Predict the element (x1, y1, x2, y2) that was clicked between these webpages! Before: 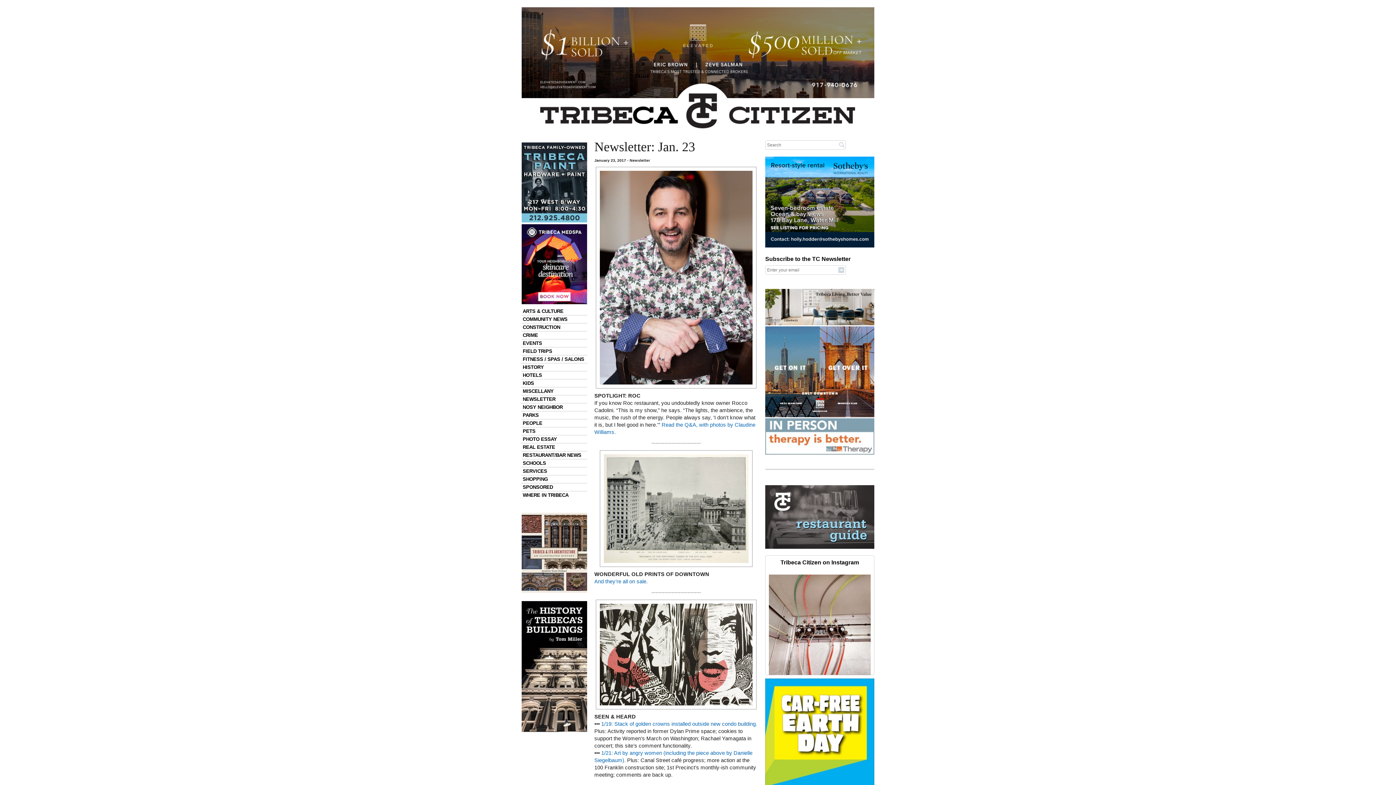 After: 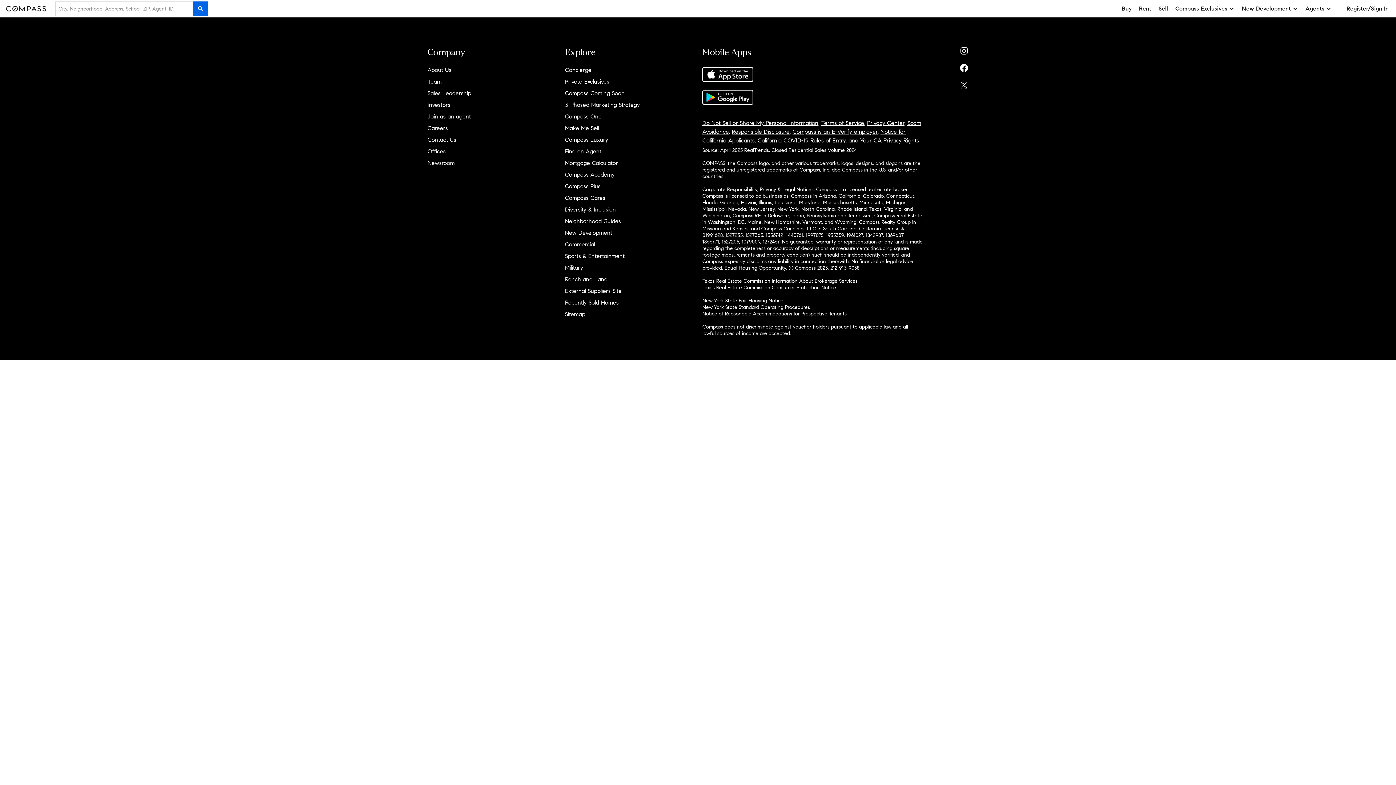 Action: bbox: (765, 321, 874, 326)